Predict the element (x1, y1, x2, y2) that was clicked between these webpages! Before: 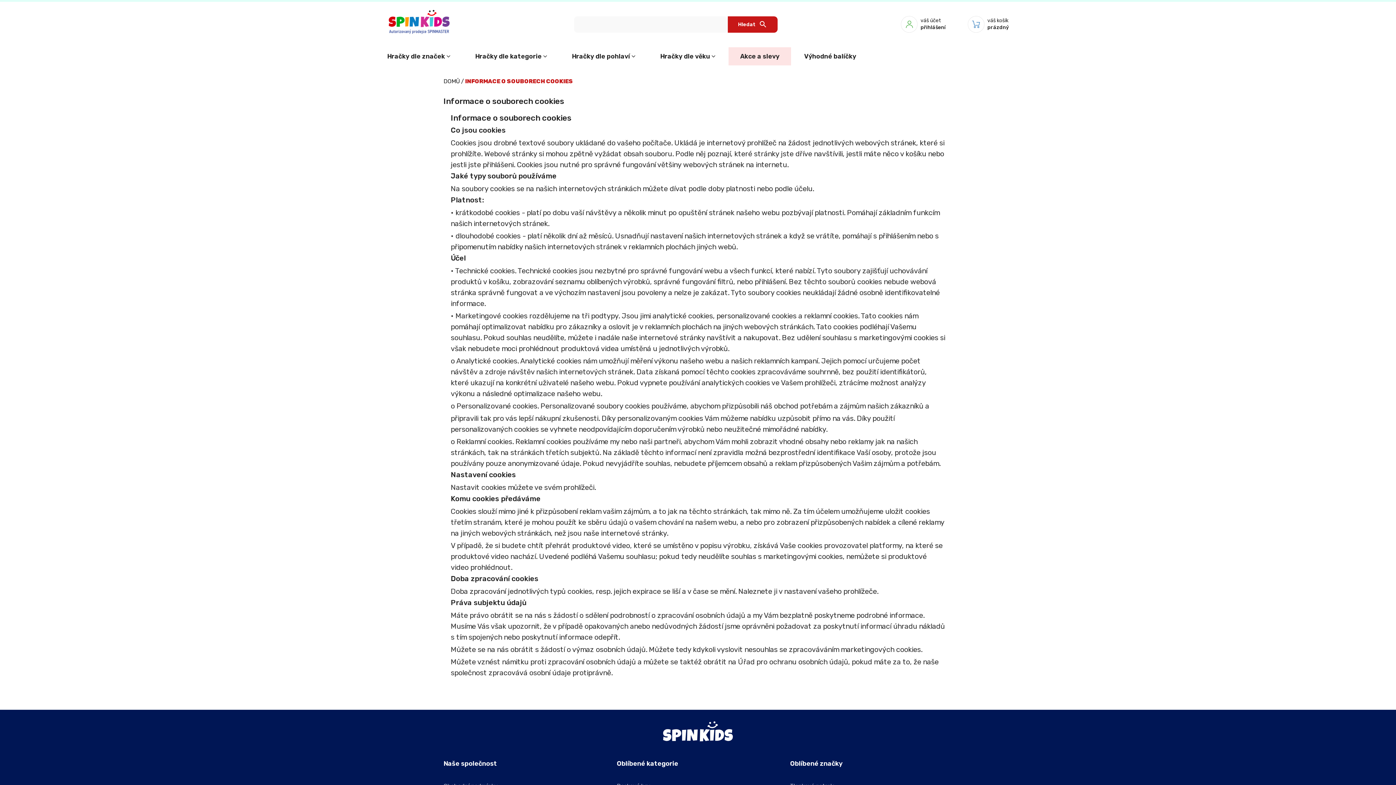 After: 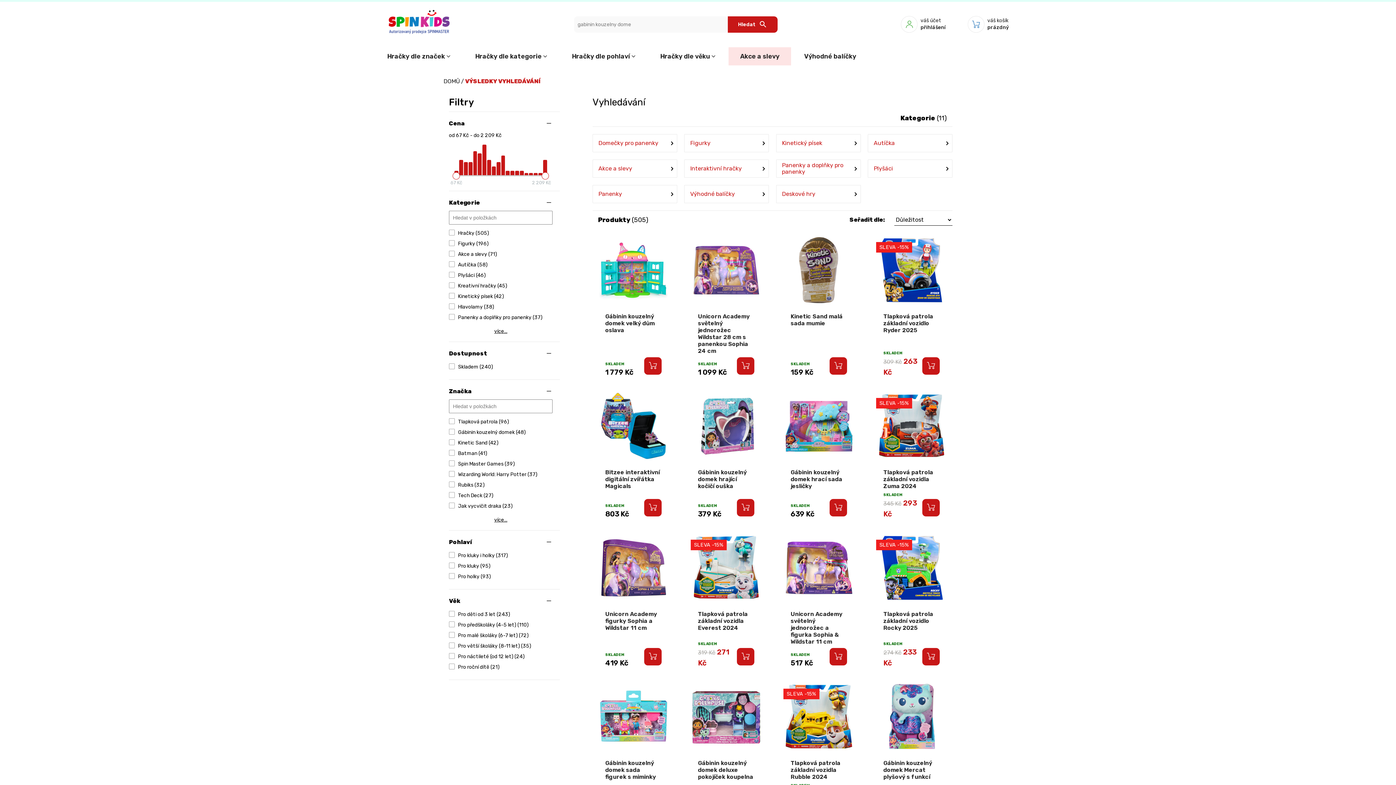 Action: bbox: (728, 16, 777, 32) label: Hledat